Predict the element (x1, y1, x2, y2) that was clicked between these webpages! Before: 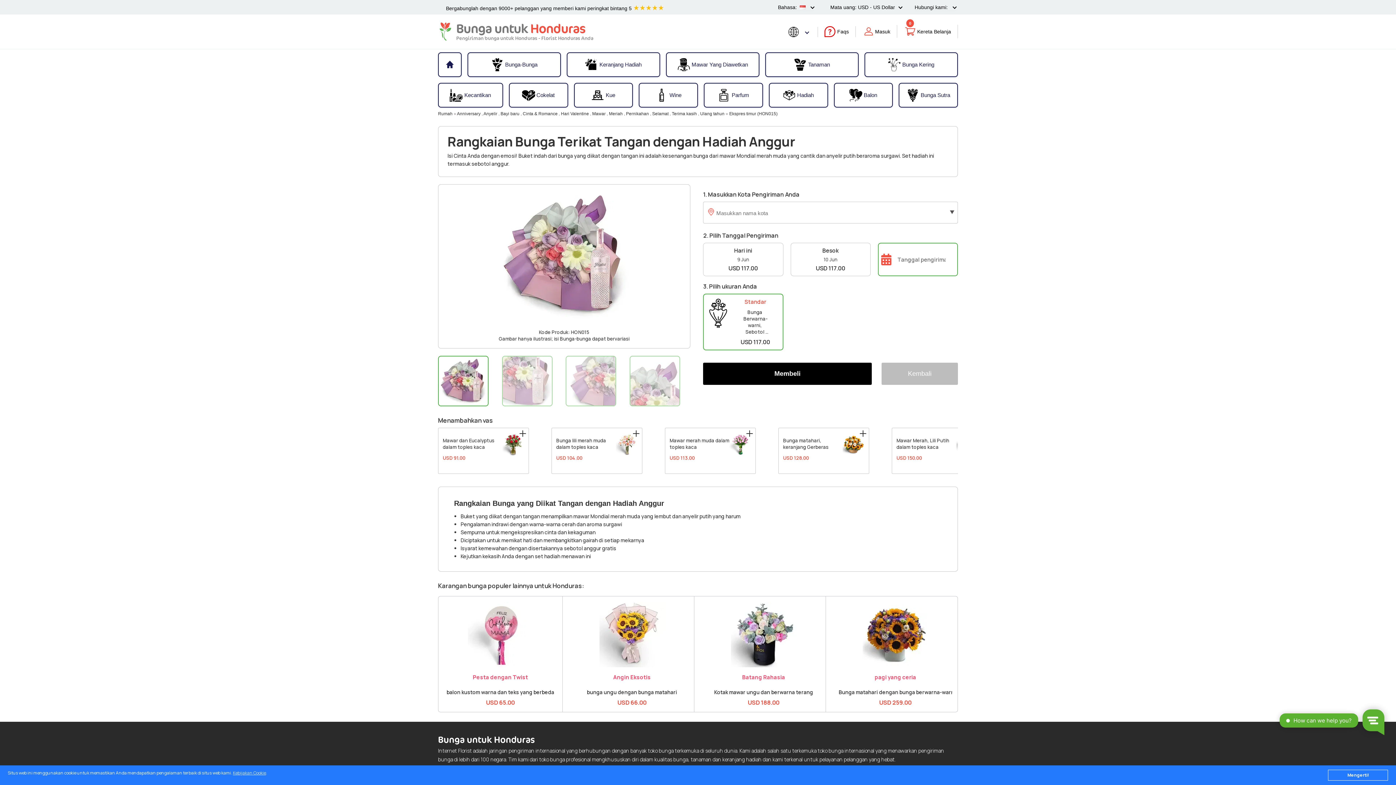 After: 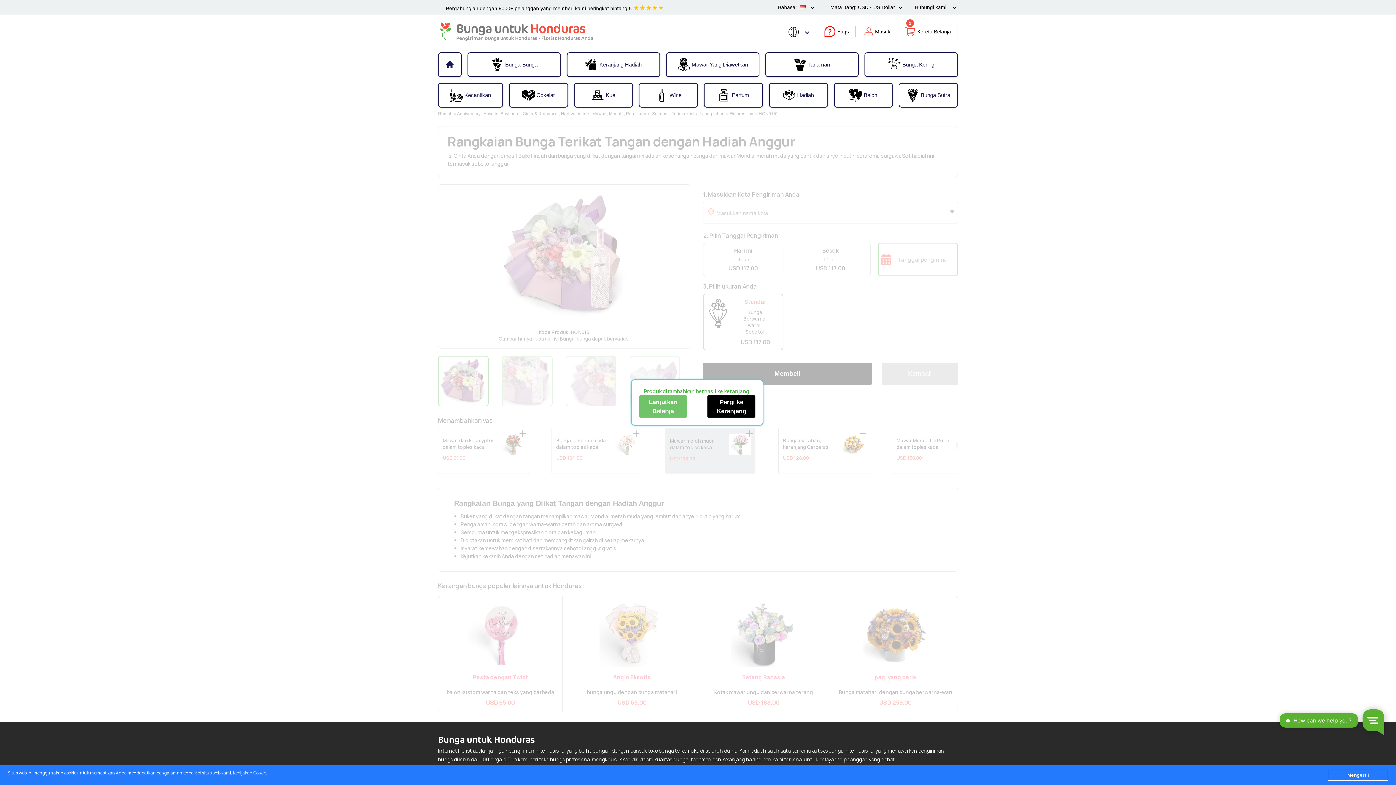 Action: bbox: (744, 430, 754, 437)